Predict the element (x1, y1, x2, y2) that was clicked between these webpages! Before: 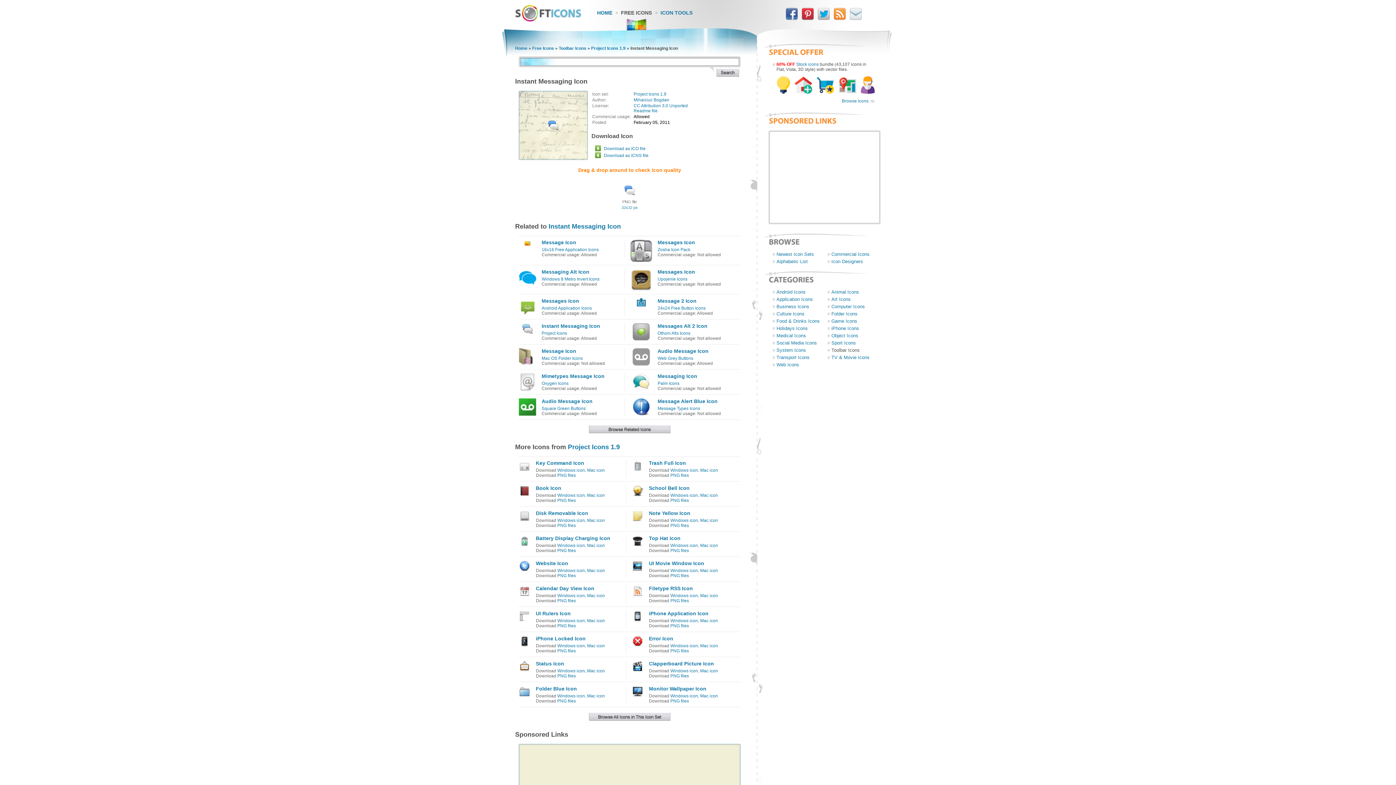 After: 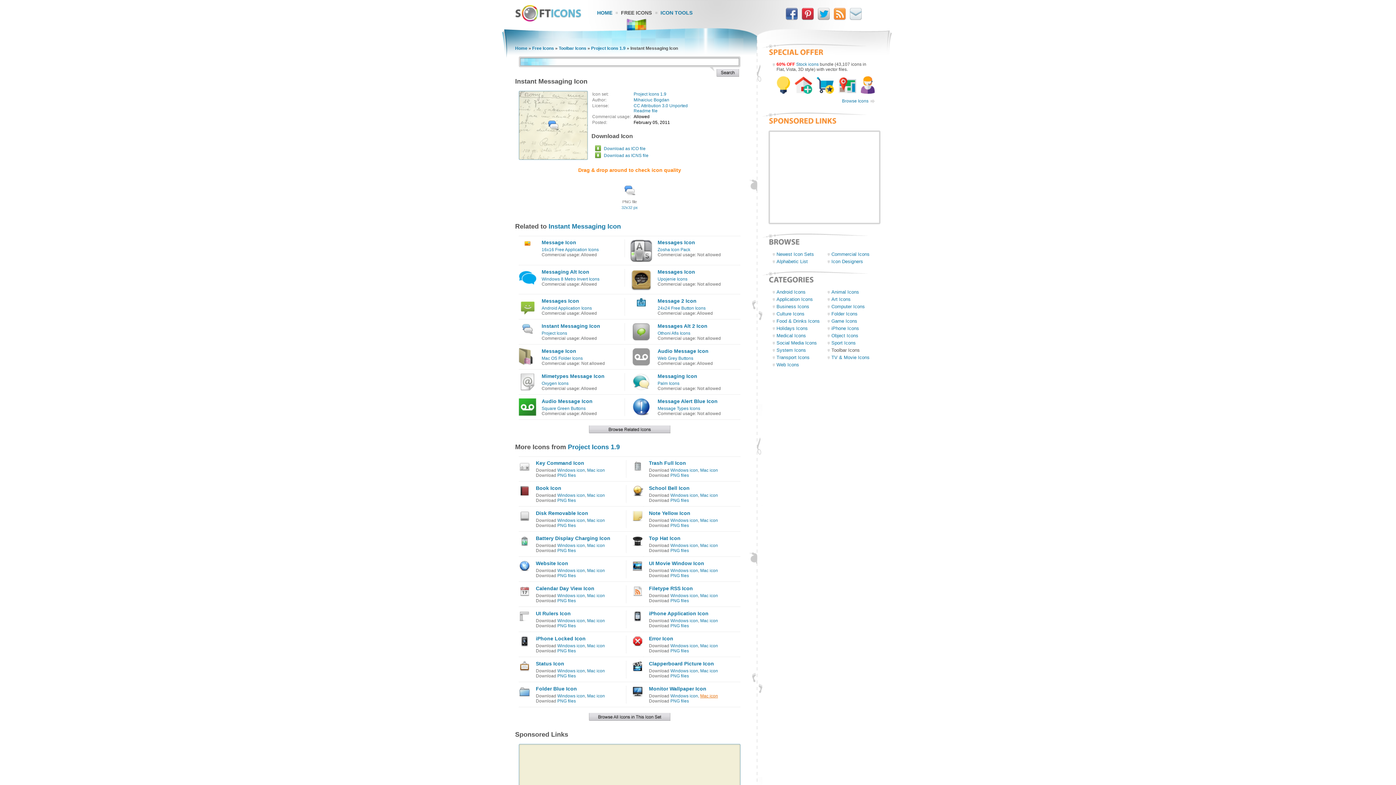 Action: bbox: (700, 693, 718, 698) label: Mac icon